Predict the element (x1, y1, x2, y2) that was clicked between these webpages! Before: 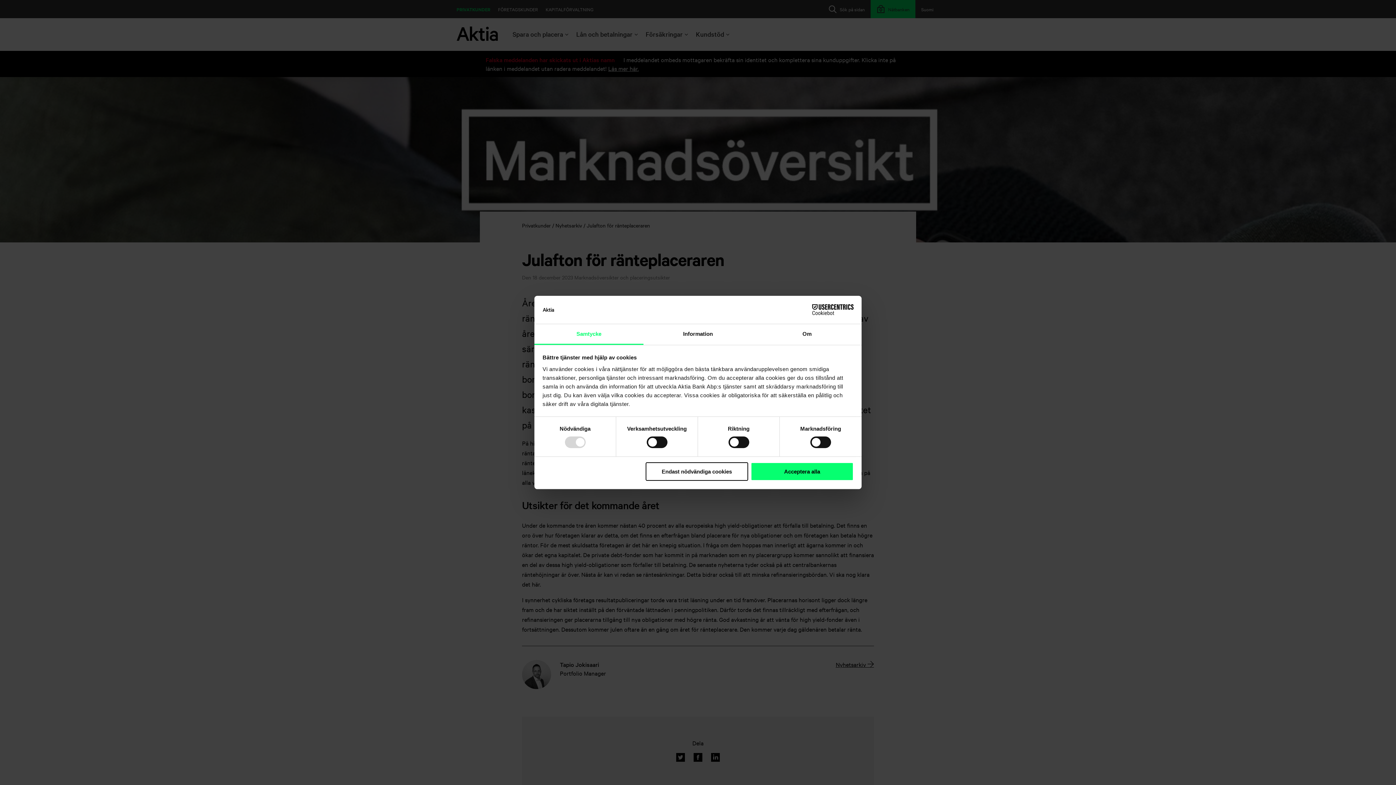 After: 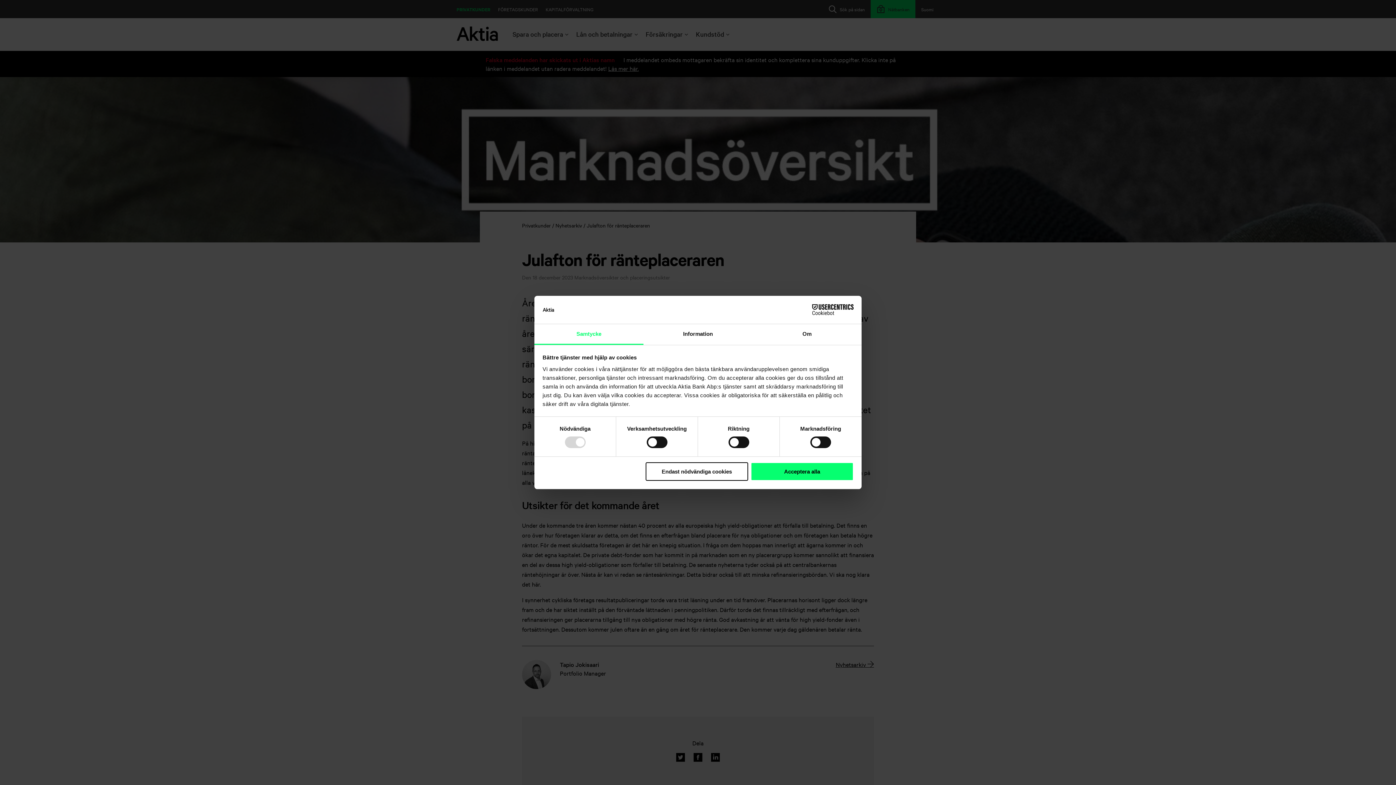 Action: label: Samtycke bbox: (534, 324, 643, 345)